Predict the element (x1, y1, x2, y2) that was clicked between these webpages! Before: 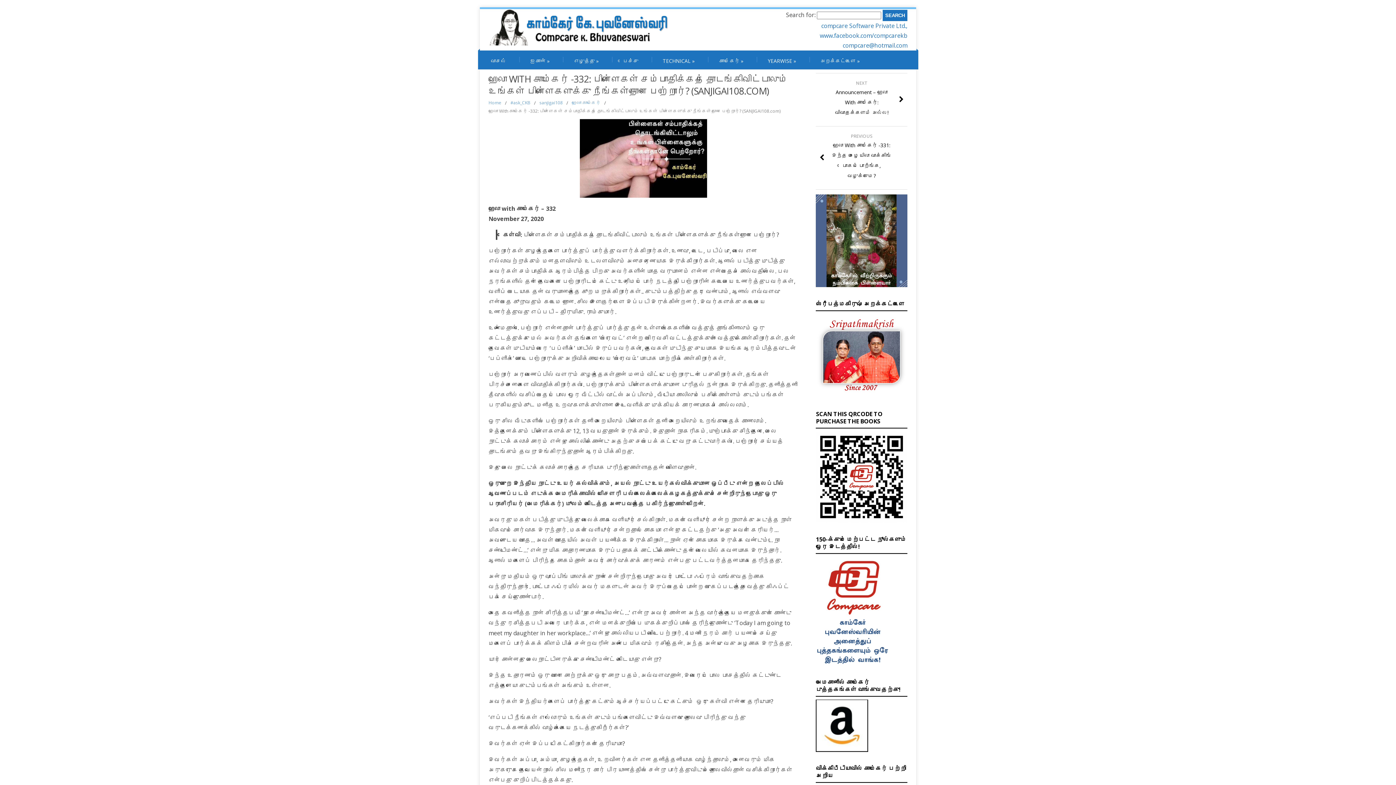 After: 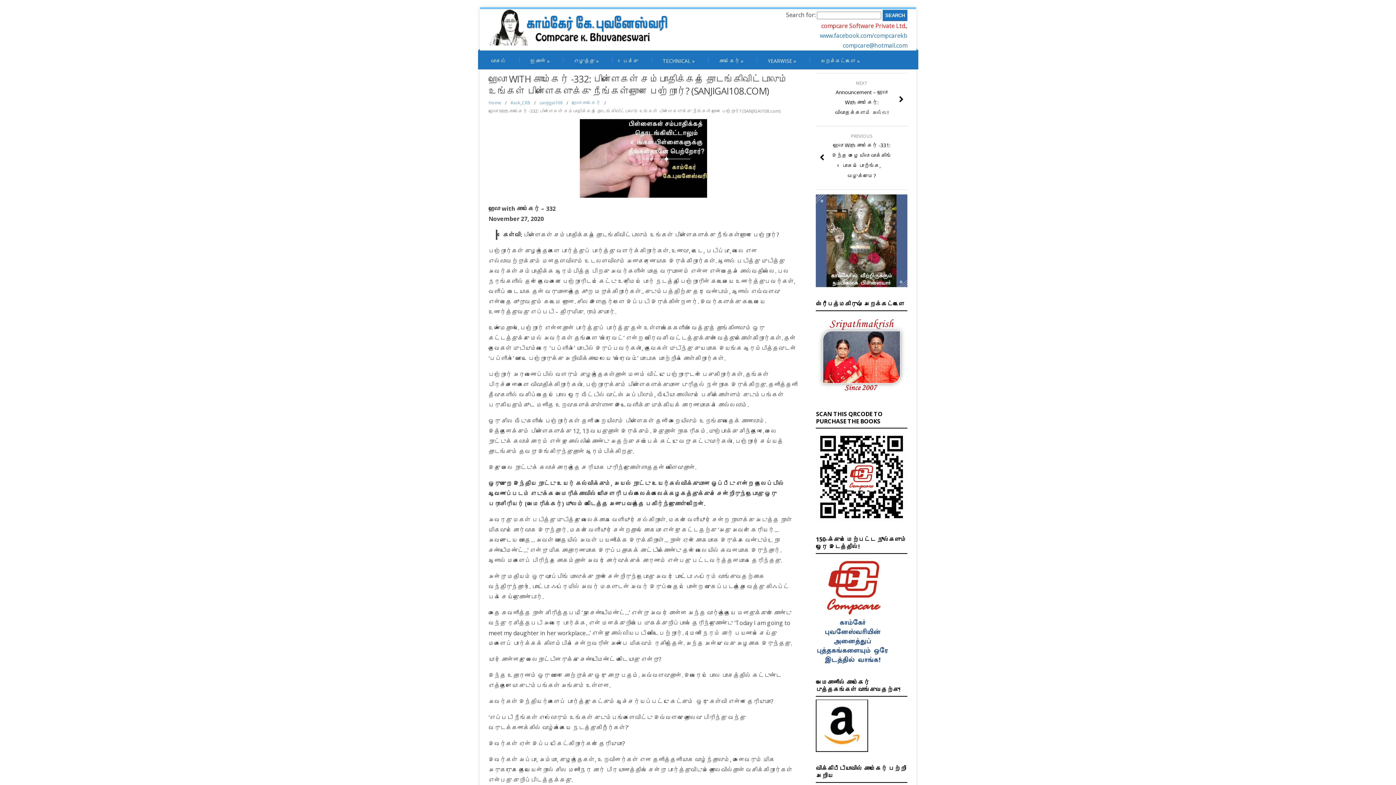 Action: bbox: (821, 21, 907, 29) label: compcare Software Private Ltd.,